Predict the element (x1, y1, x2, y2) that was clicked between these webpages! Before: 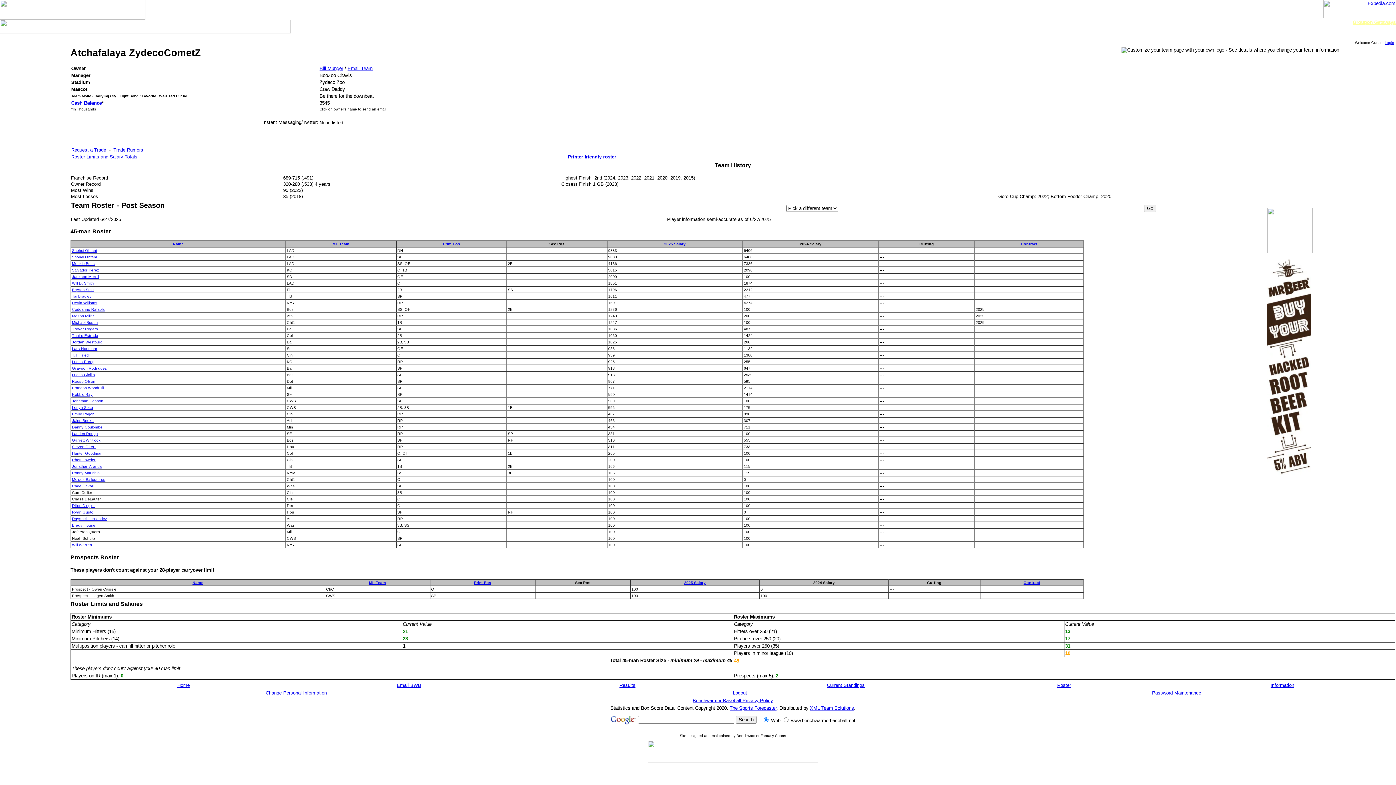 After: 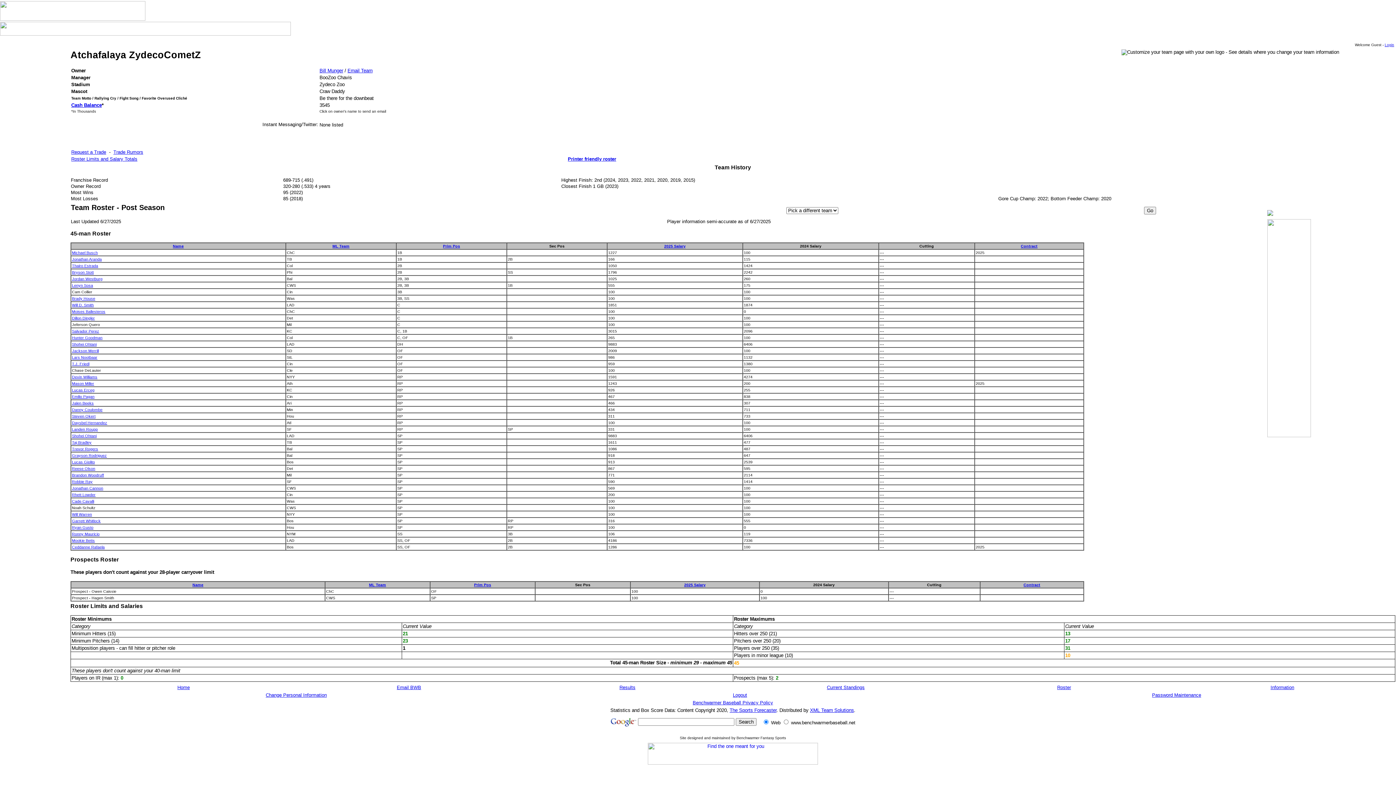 Action: bbox: (474, 580, 491, 585) label: Prim Pos